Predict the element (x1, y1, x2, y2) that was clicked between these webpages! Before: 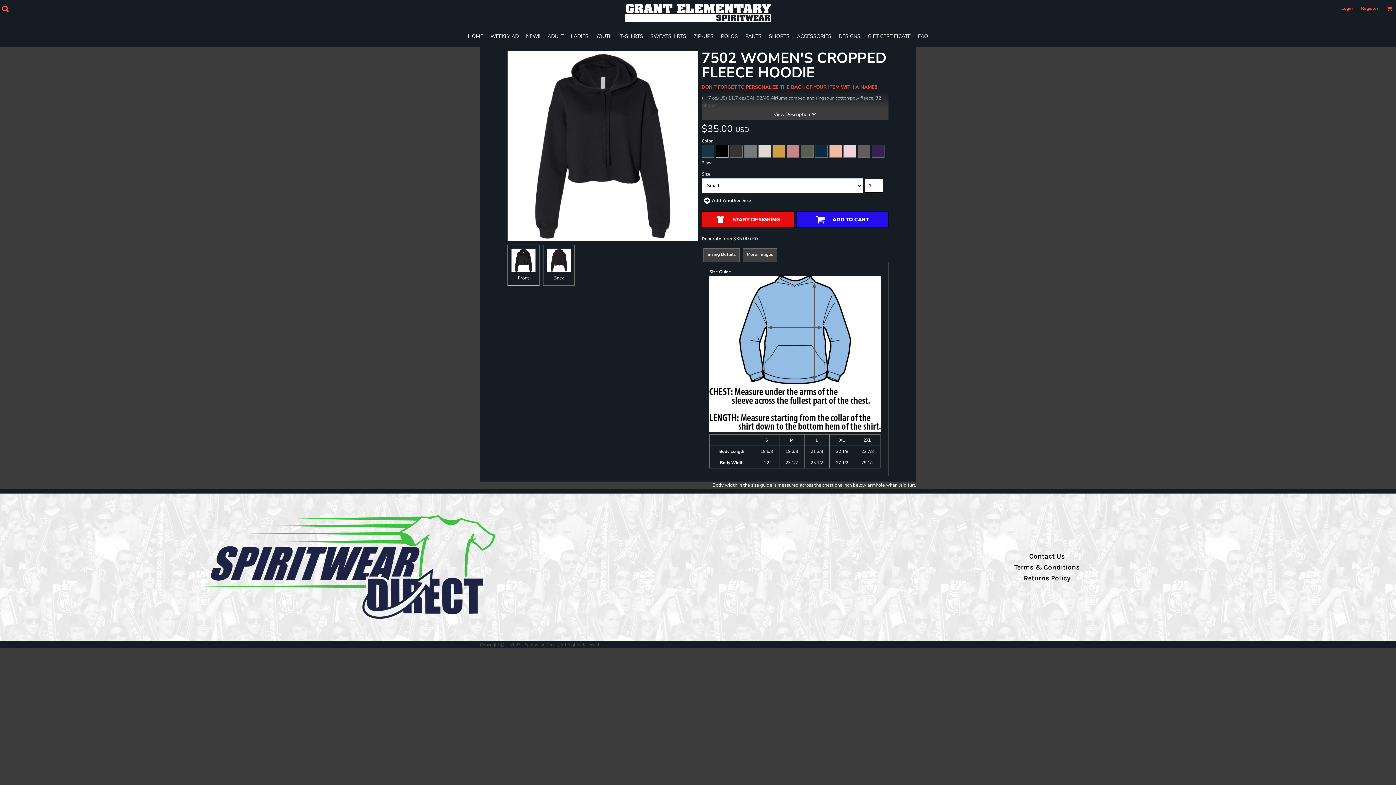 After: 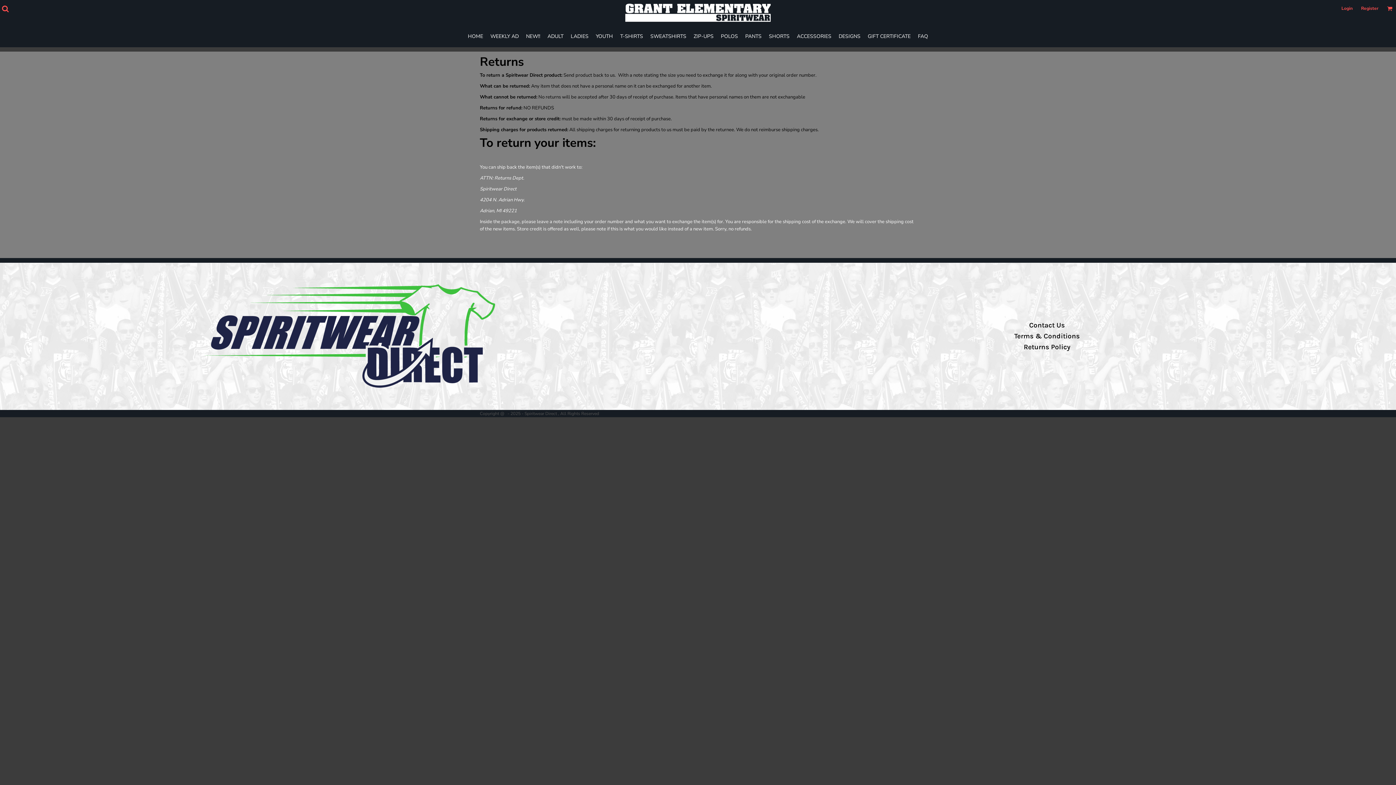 Action: bbox: (1024, 574, 1070, 582) label: Returns Policy